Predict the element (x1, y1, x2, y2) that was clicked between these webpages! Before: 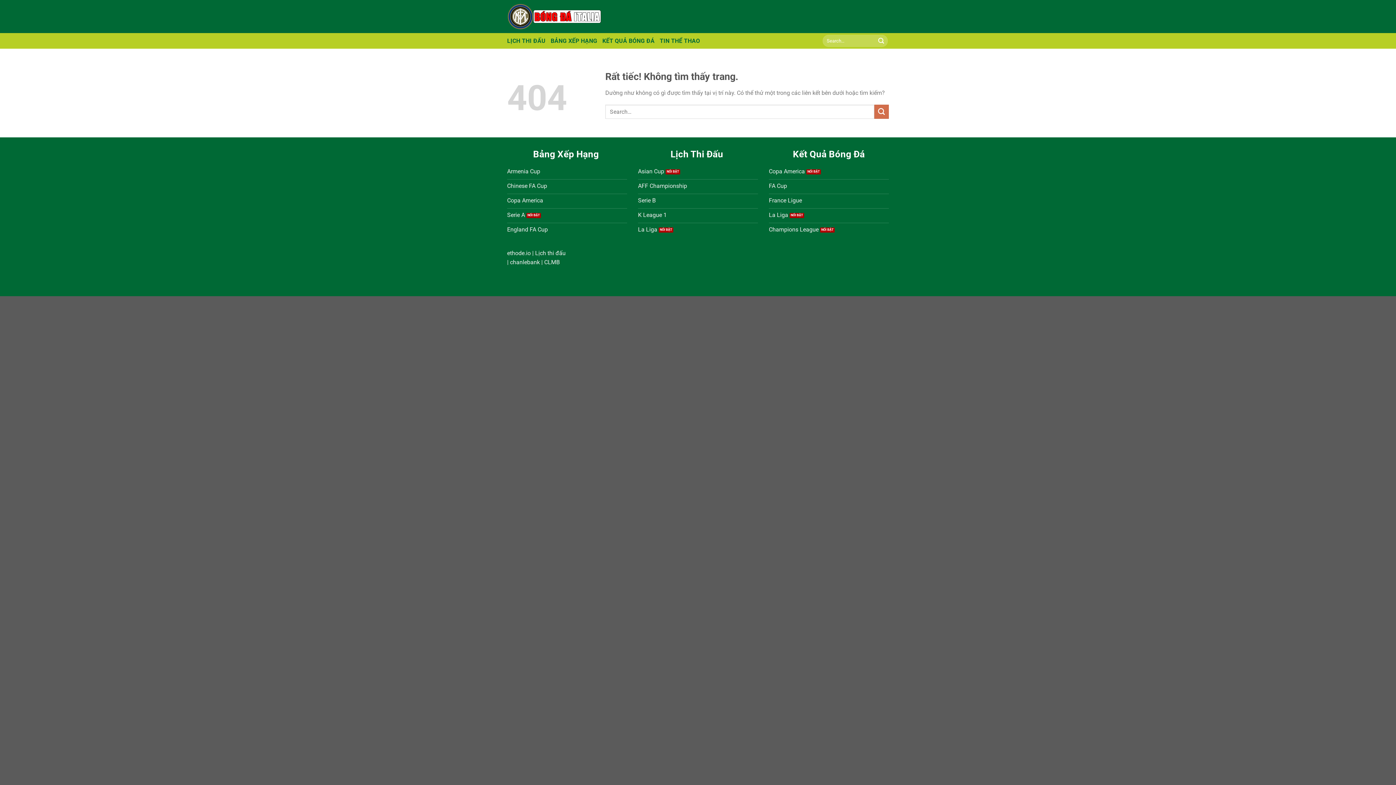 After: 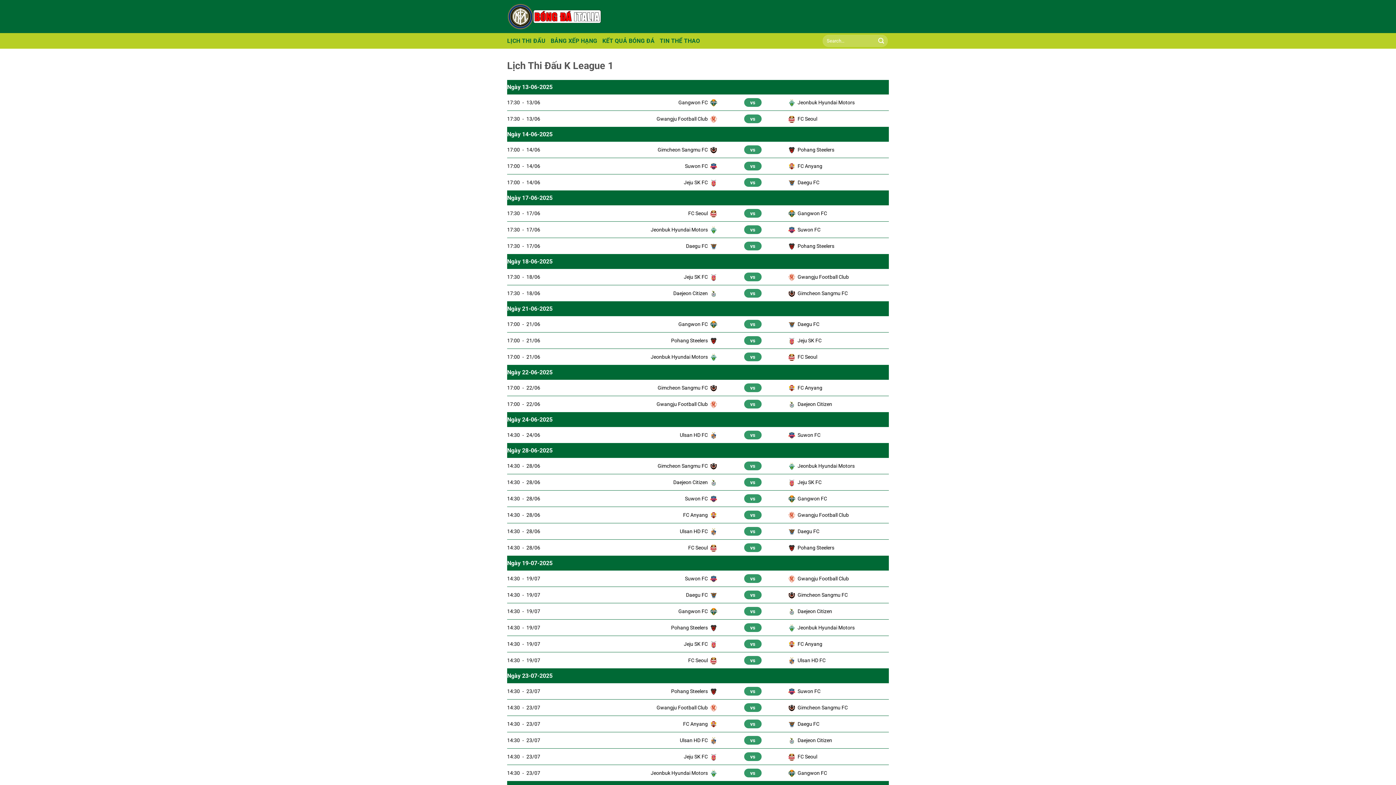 Action: label: K League 1 bbox: (638, 208, 758, 223)